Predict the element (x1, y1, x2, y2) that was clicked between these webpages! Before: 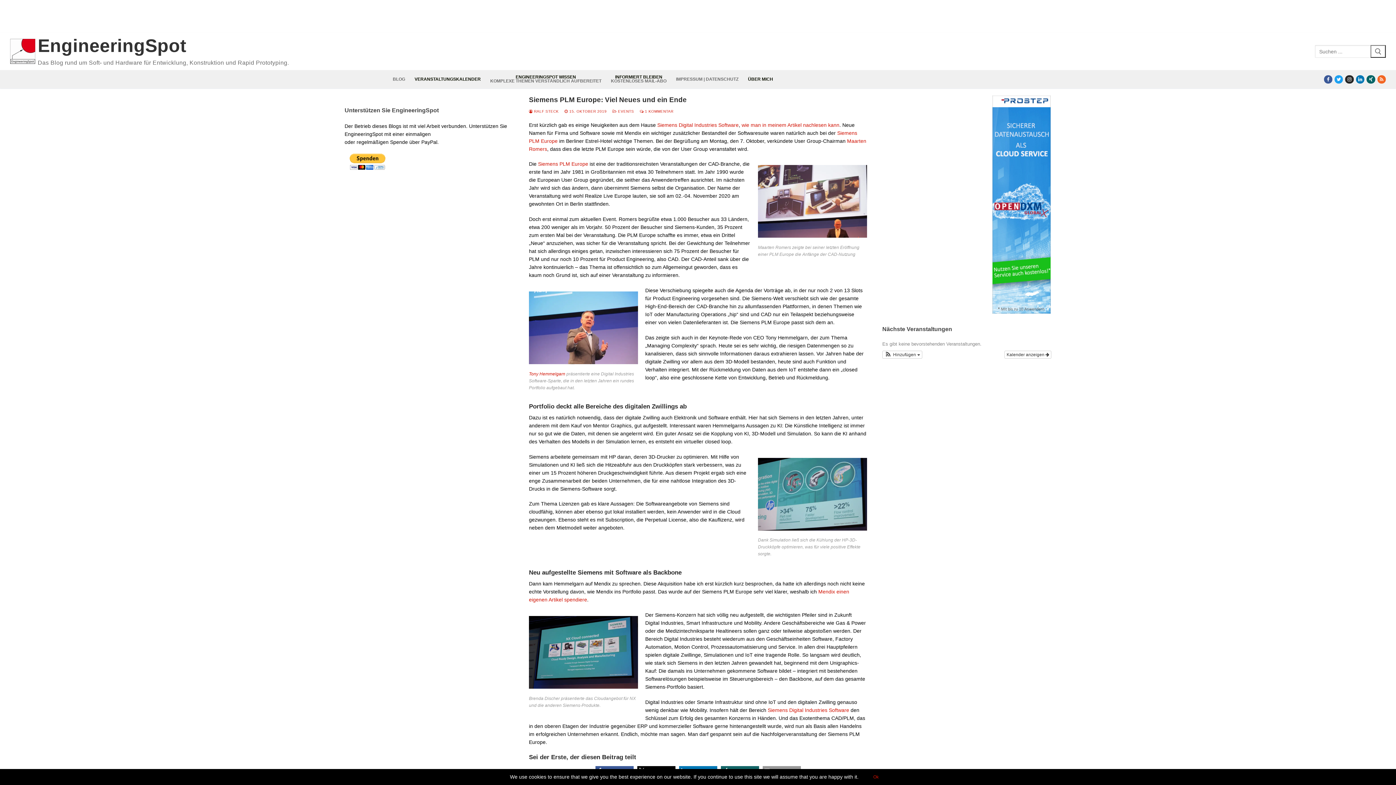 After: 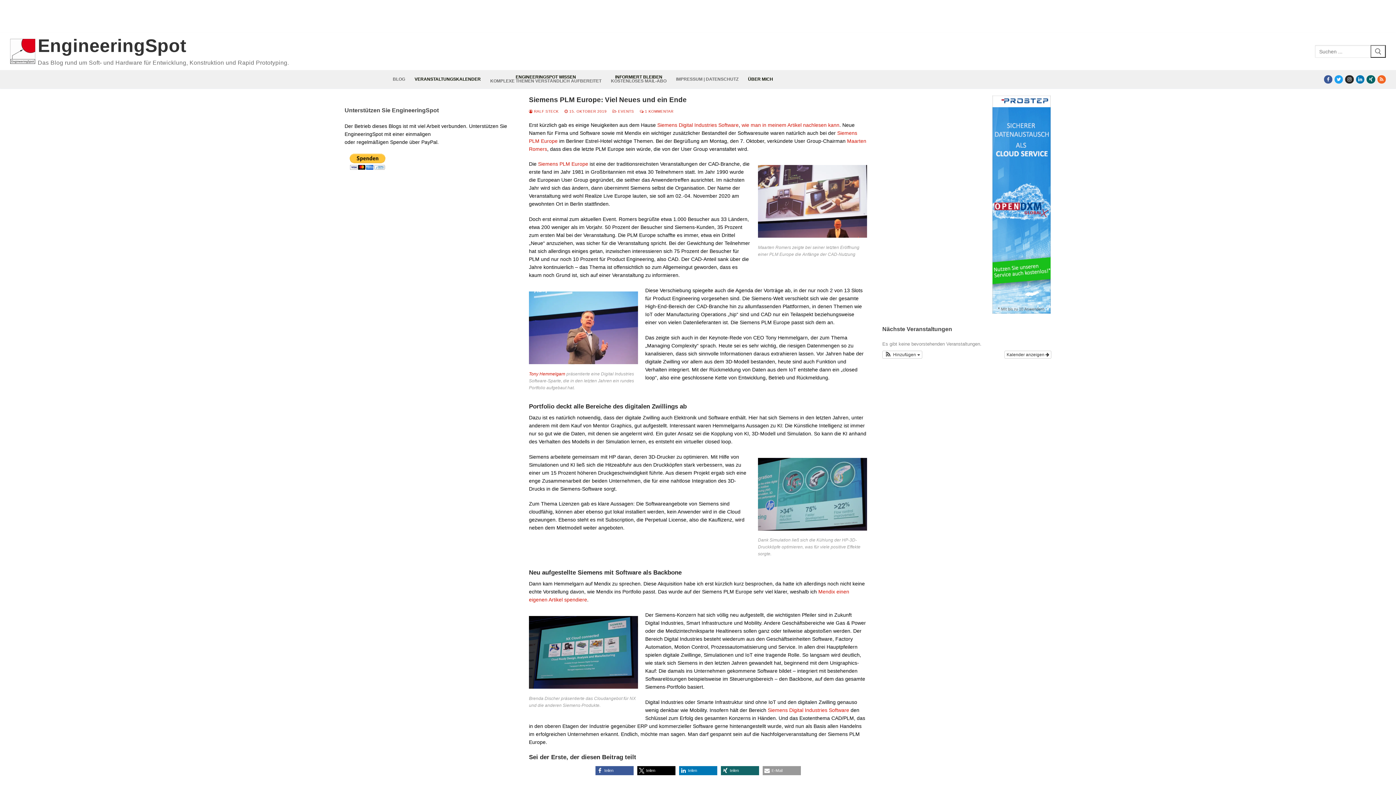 Action: label: Ok bbox: (866, 773, 886, 782)